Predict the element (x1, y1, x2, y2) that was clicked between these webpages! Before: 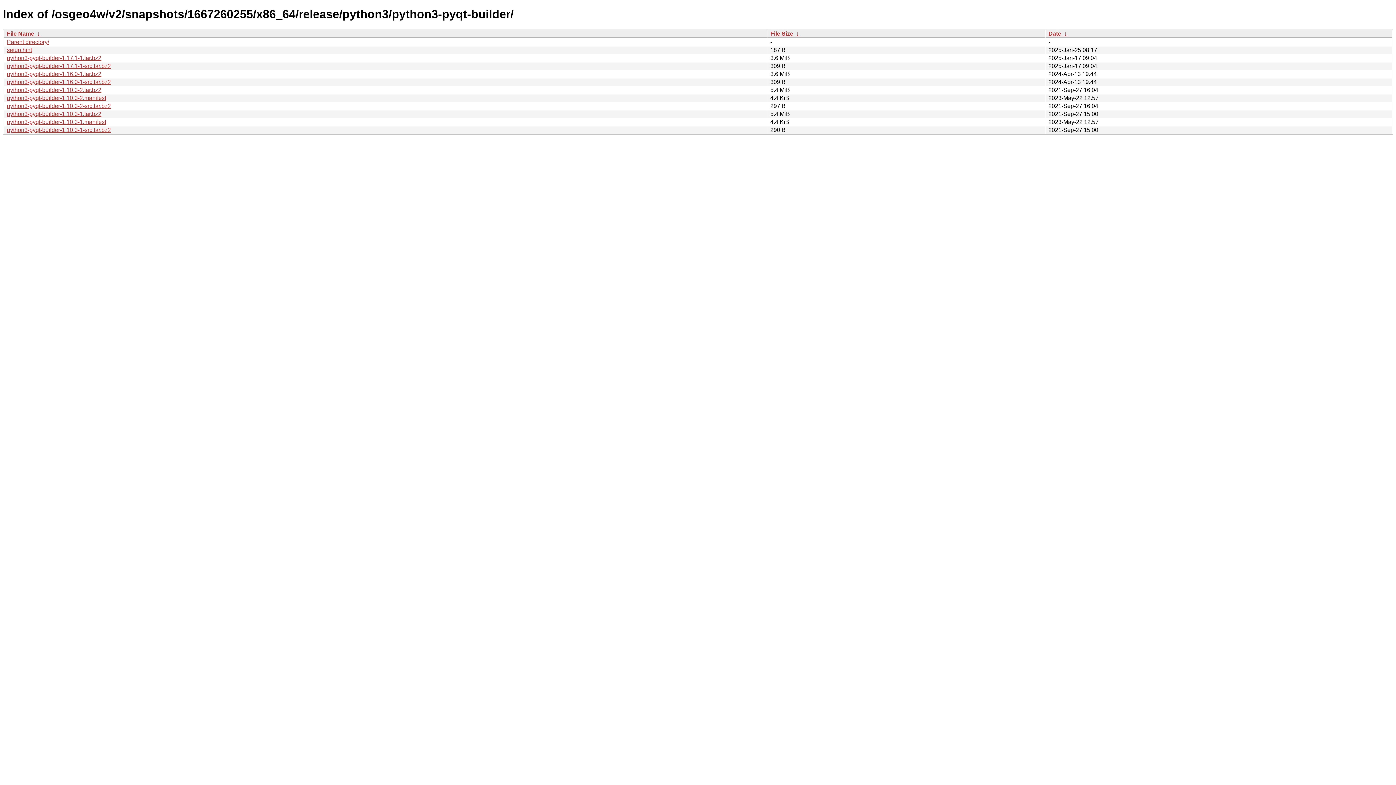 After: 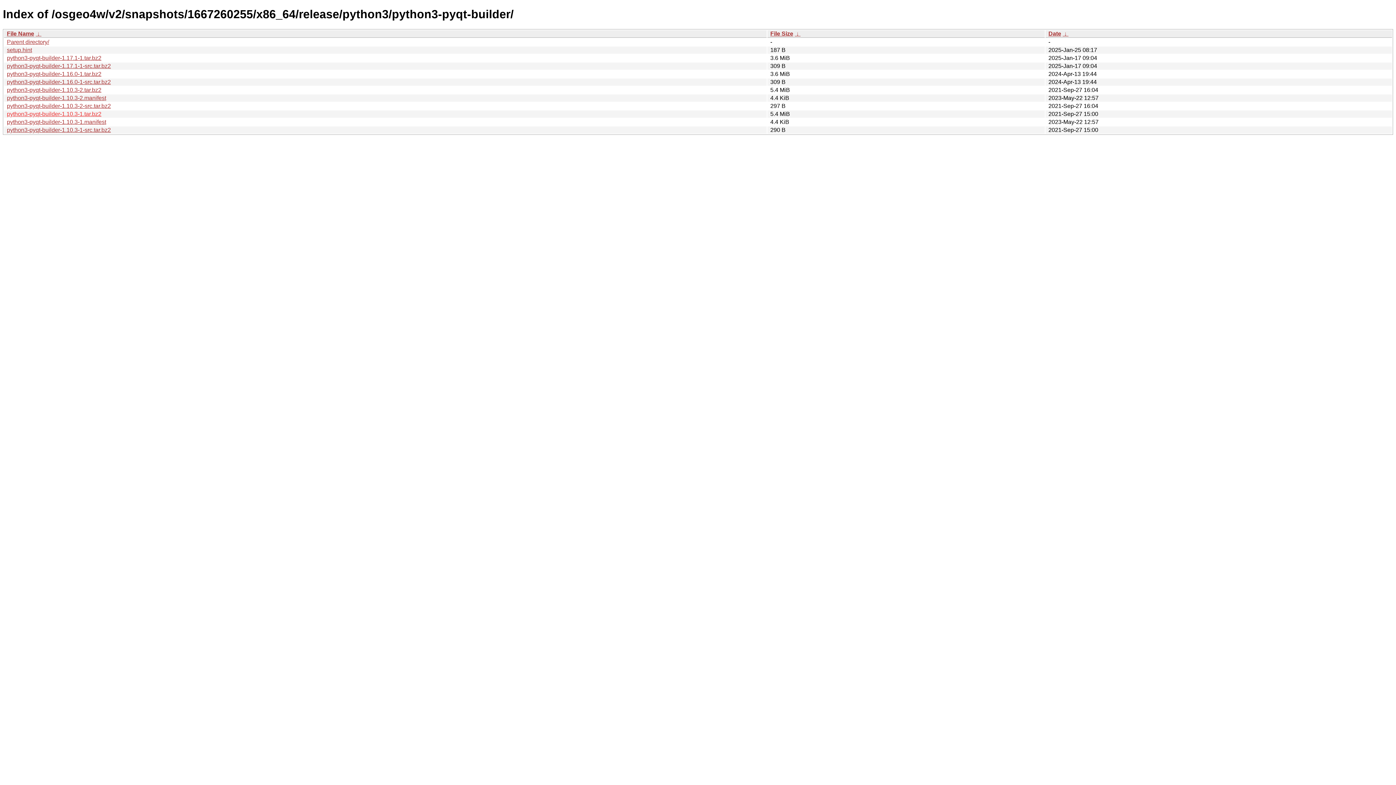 Action: bbox: (6, 110, 101, 117) label: python3-pyqt-builder-1.10.3-1.tar.bz2